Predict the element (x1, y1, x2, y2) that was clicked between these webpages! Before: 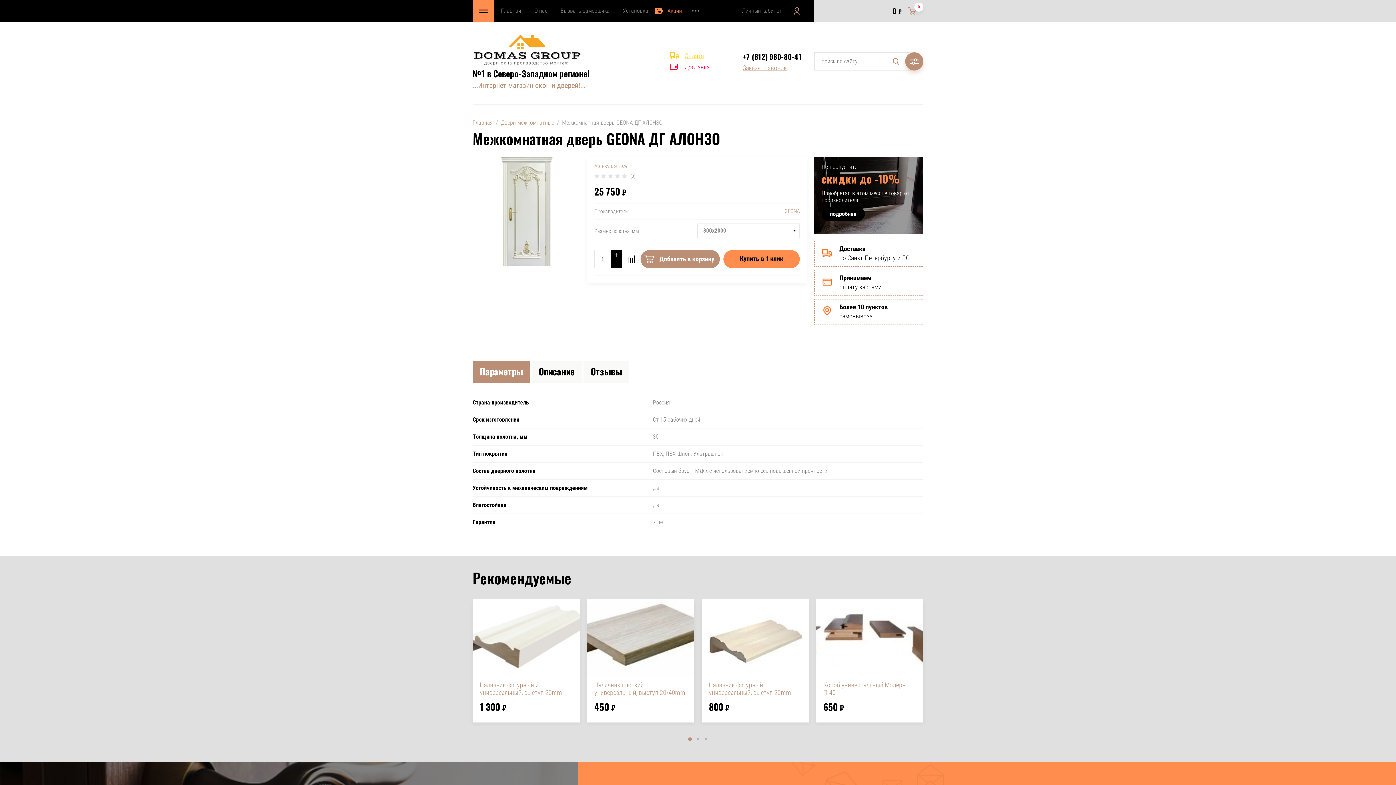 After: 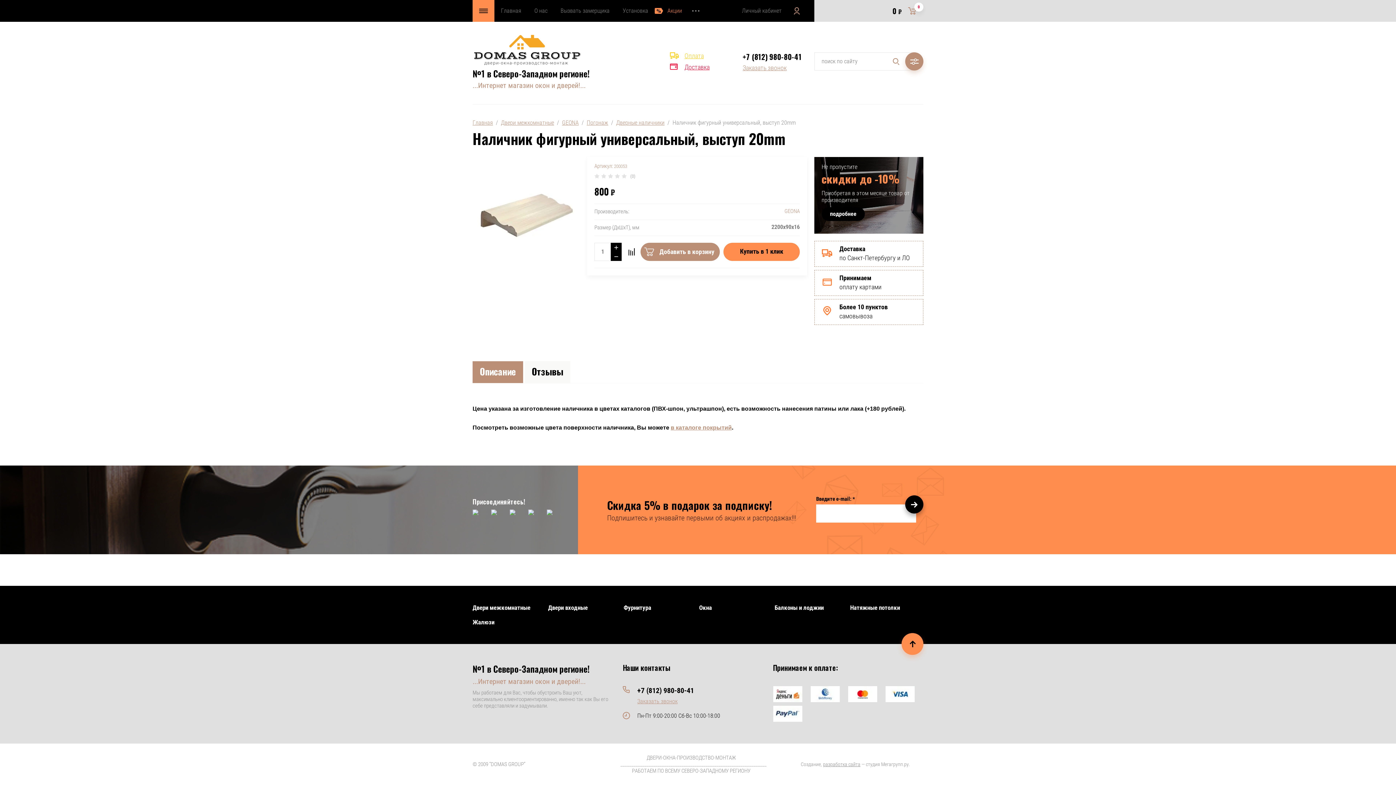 Action: label: Наличник фигурный универсальный, выступ 20mm bbox: (709, 681, 791, 696)